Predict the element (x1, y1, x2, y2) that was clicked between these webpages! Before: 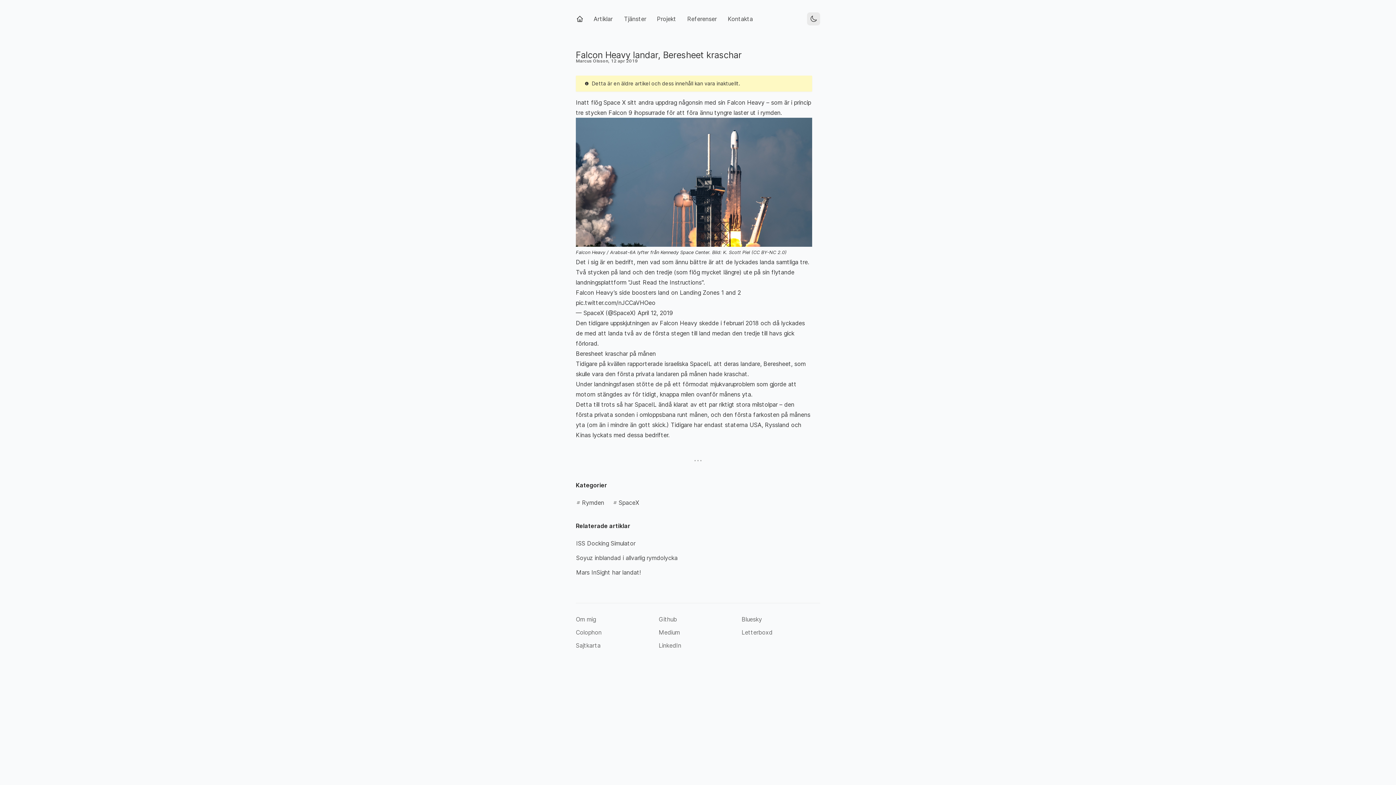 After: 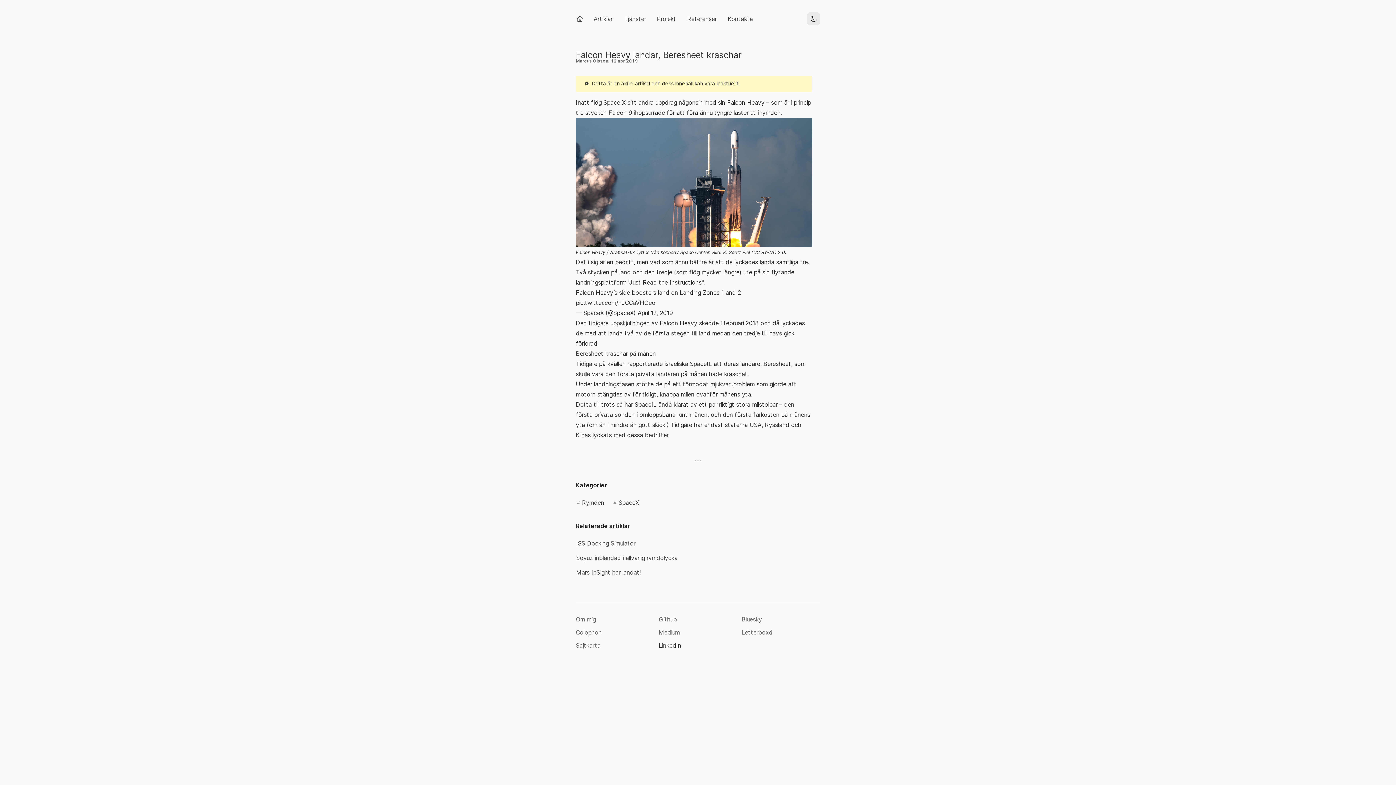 Action: bbox: (658, 641, 737, 650) label: LinkedIn